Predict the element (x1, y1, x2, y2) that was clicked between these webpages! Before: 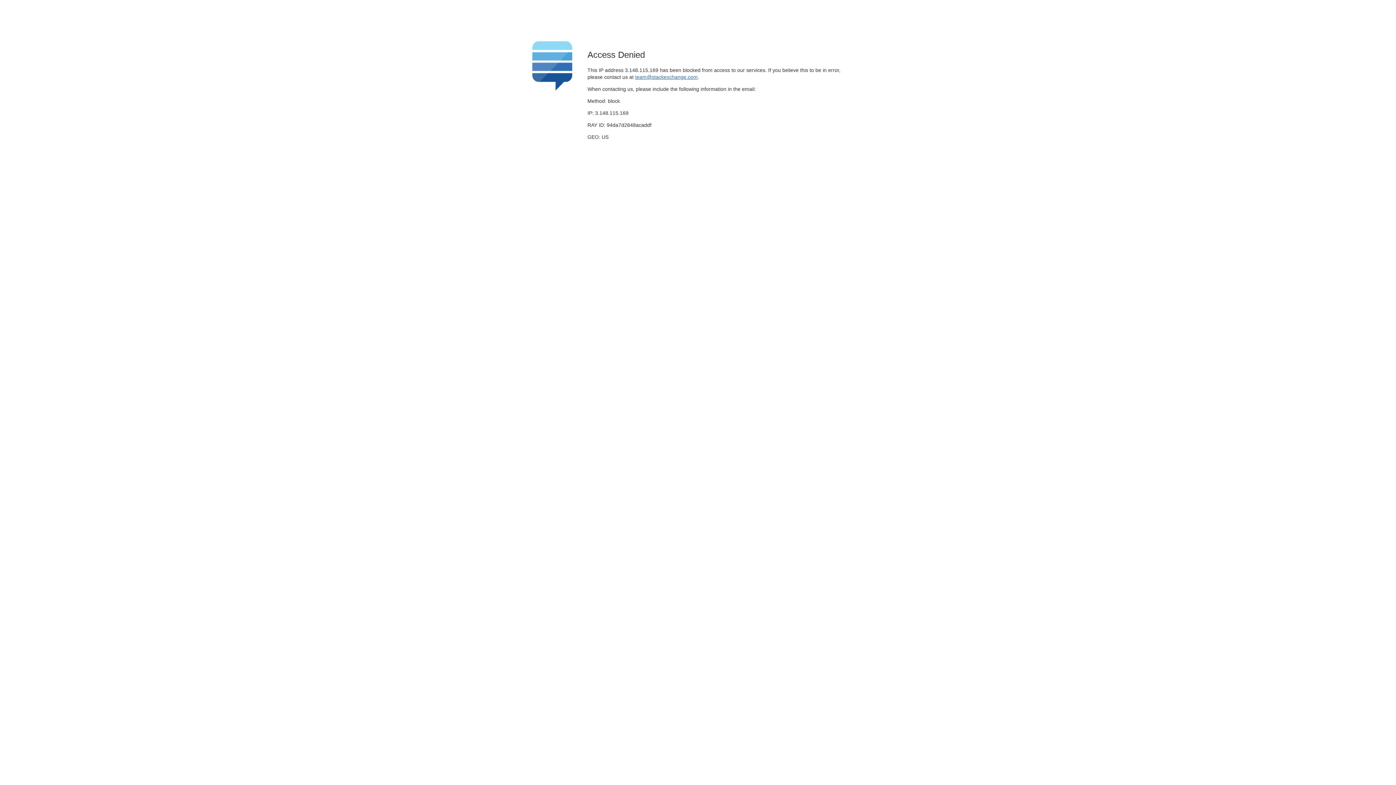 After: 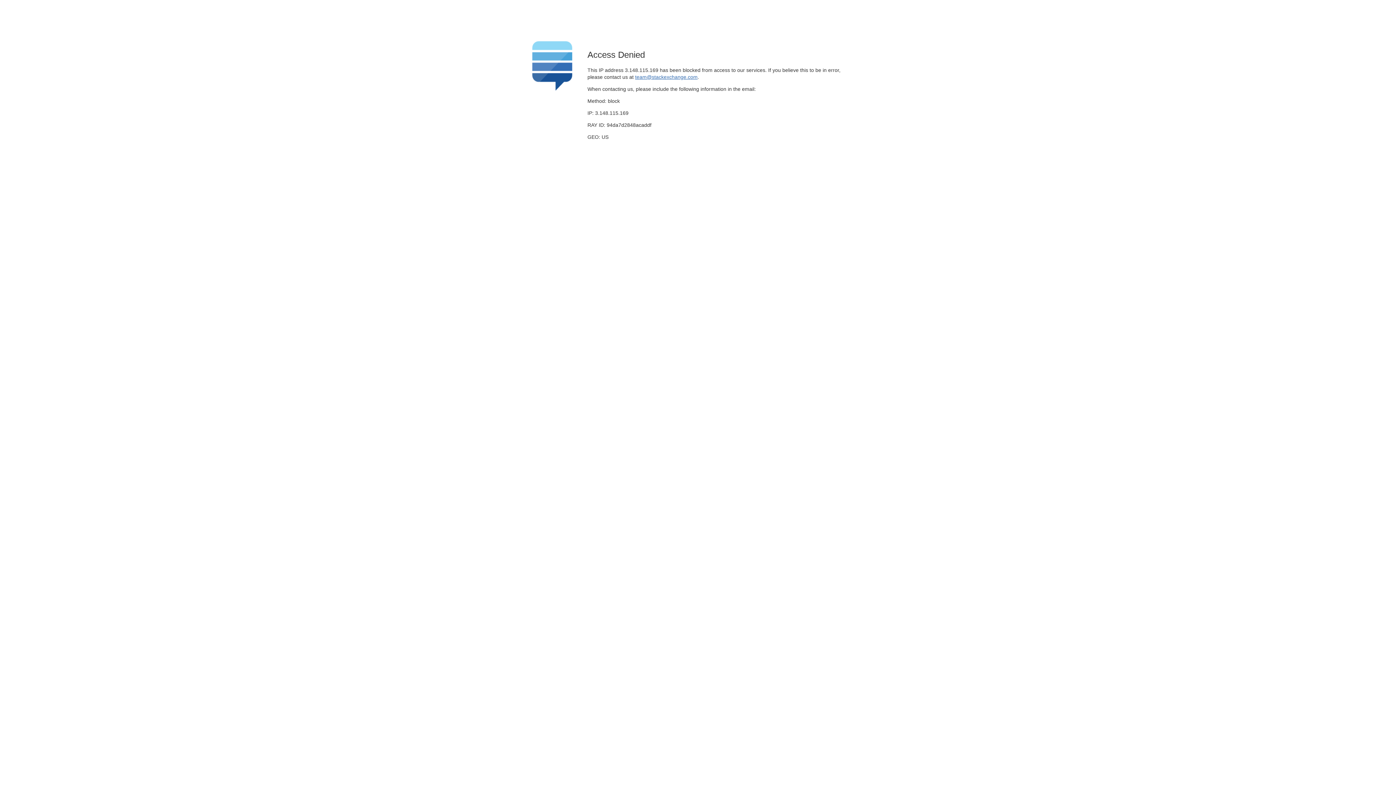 Action: label: team@stackexchange.com bbox: (635, 74, 697, 79)